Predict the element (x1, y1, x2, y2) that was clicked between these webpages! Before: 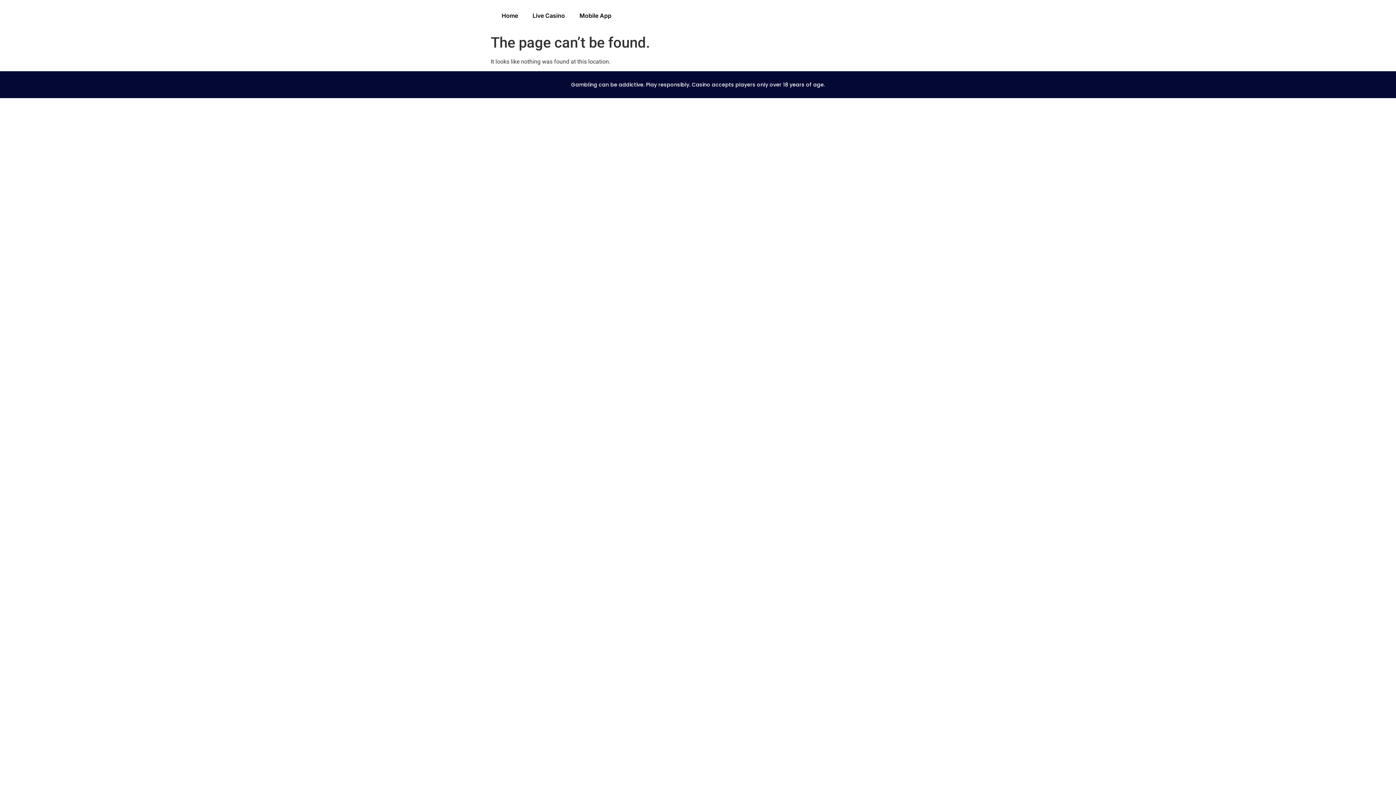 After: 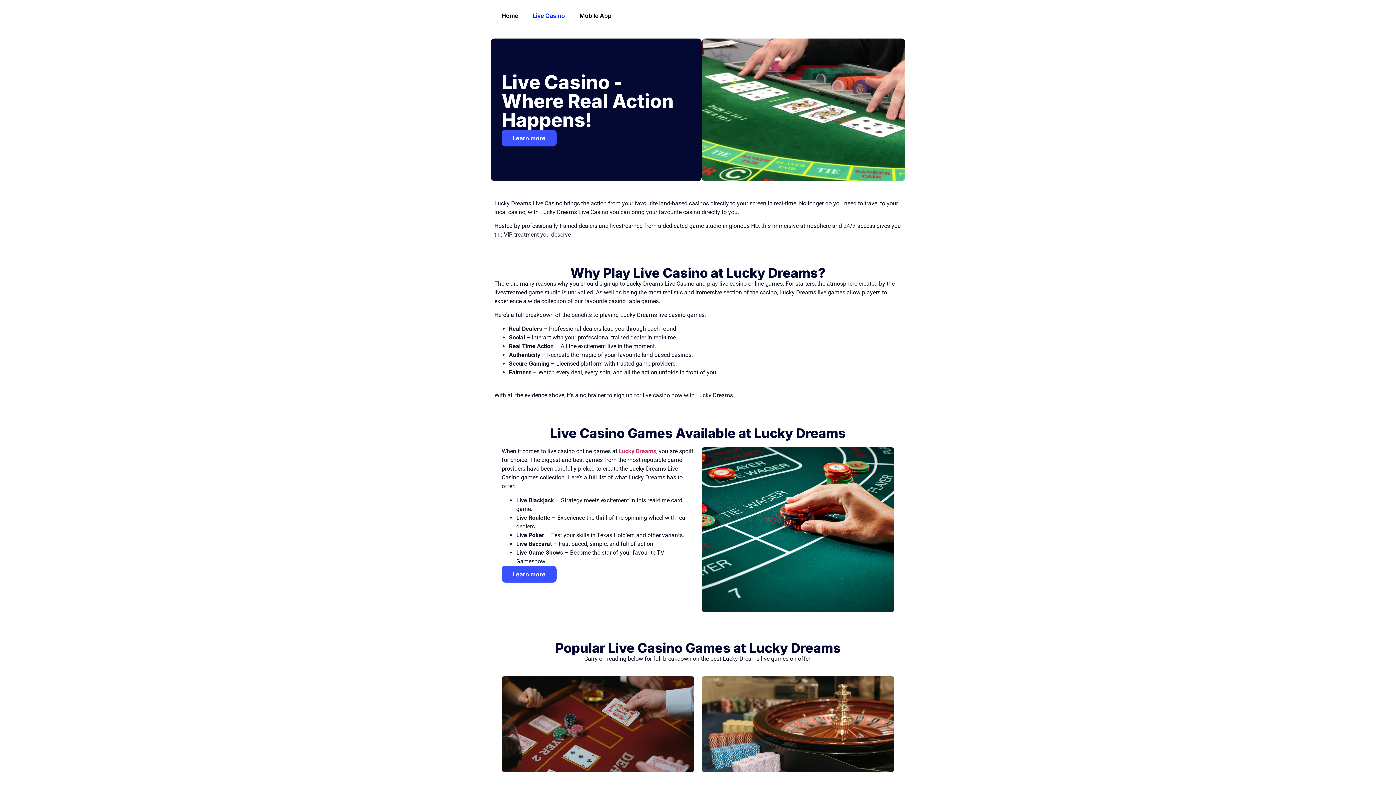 Action: bbox: (525, 7, 572, 24) label: Live Casino